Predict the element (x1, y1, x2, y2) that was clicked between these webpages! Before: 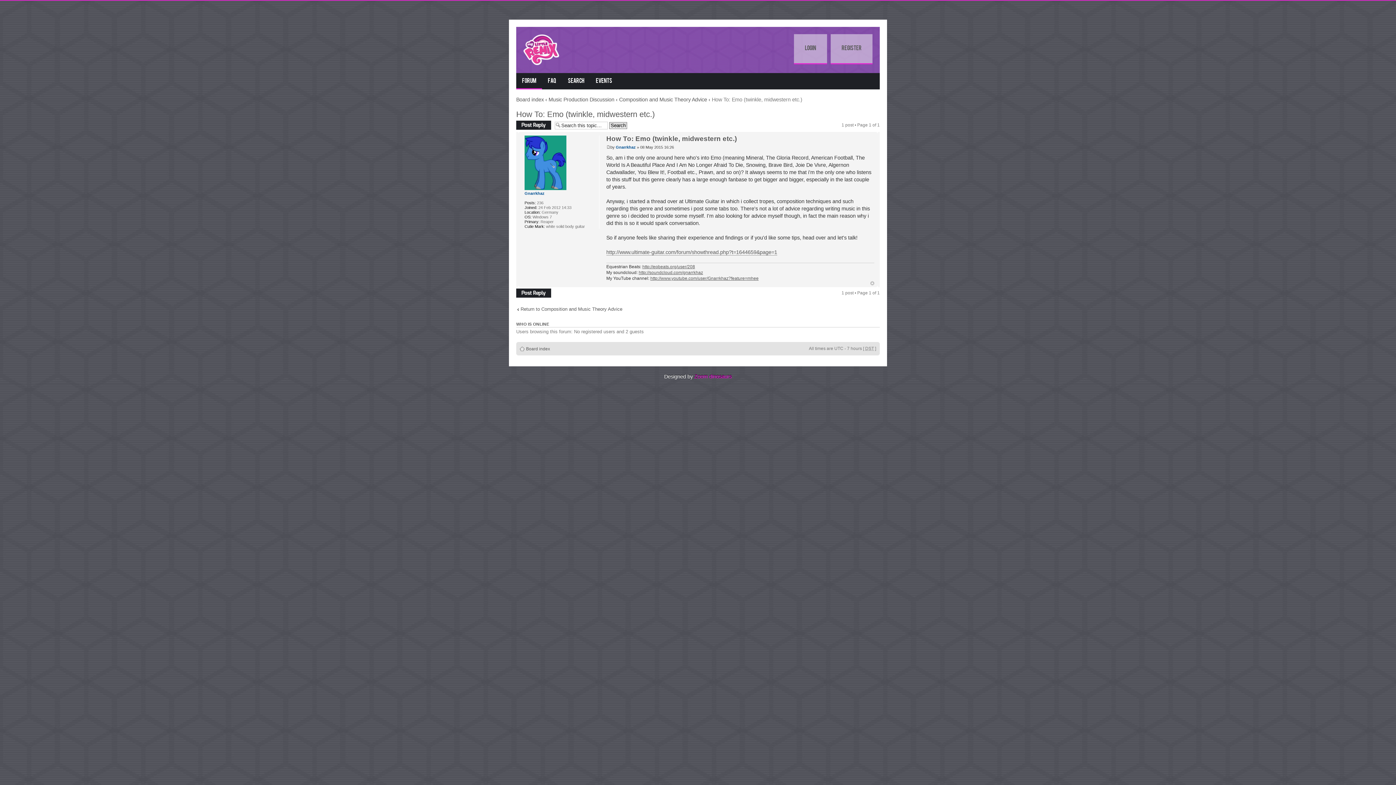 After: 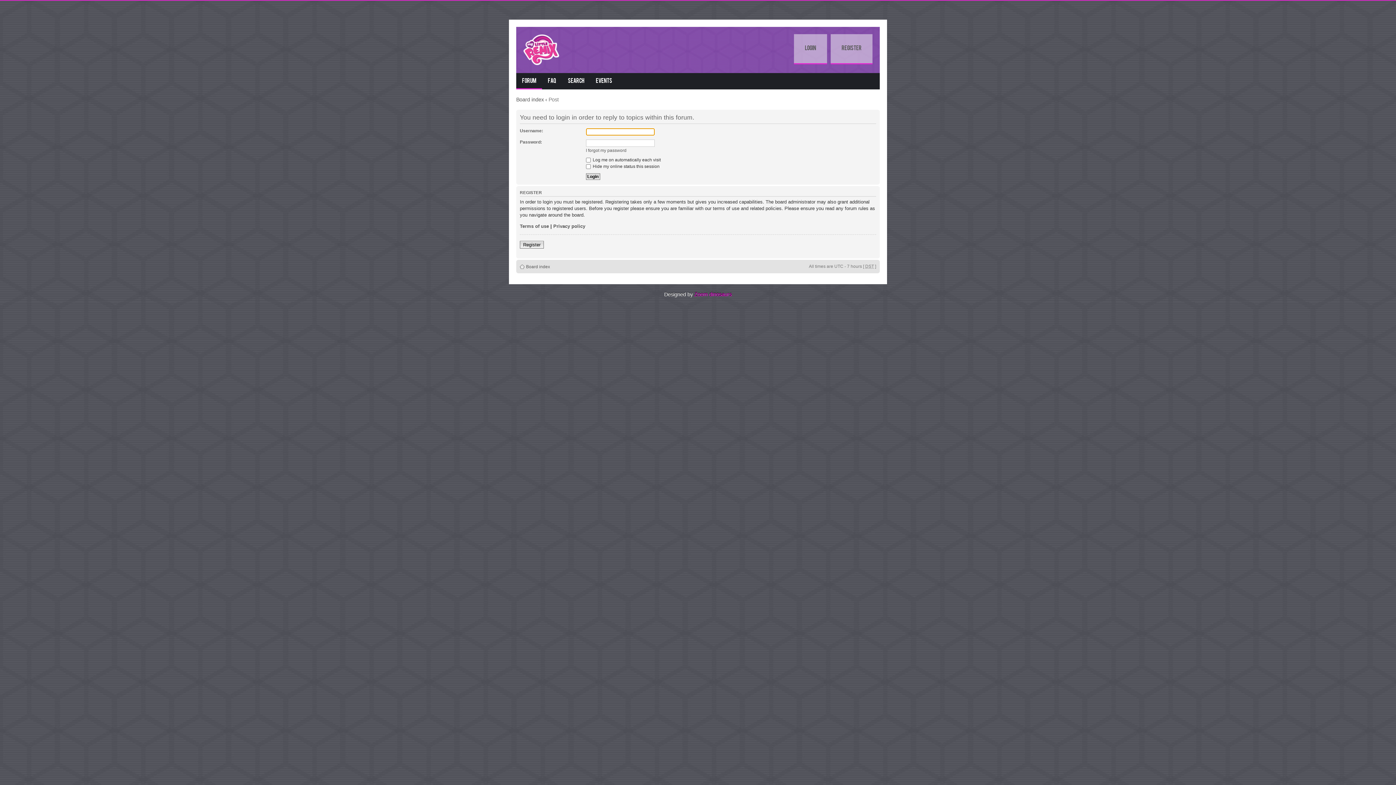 Action: bbox: (516, 120, 551, 129) label: Post a reply